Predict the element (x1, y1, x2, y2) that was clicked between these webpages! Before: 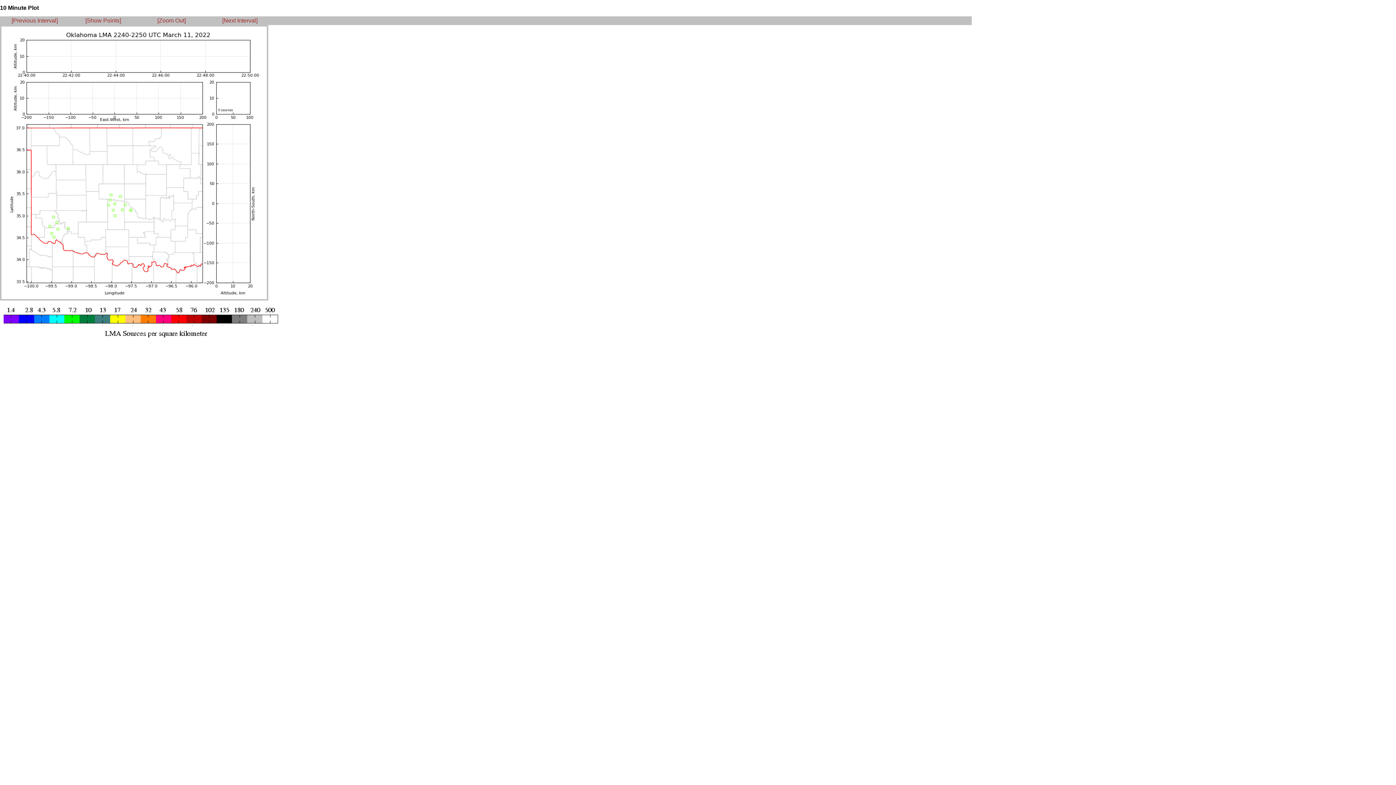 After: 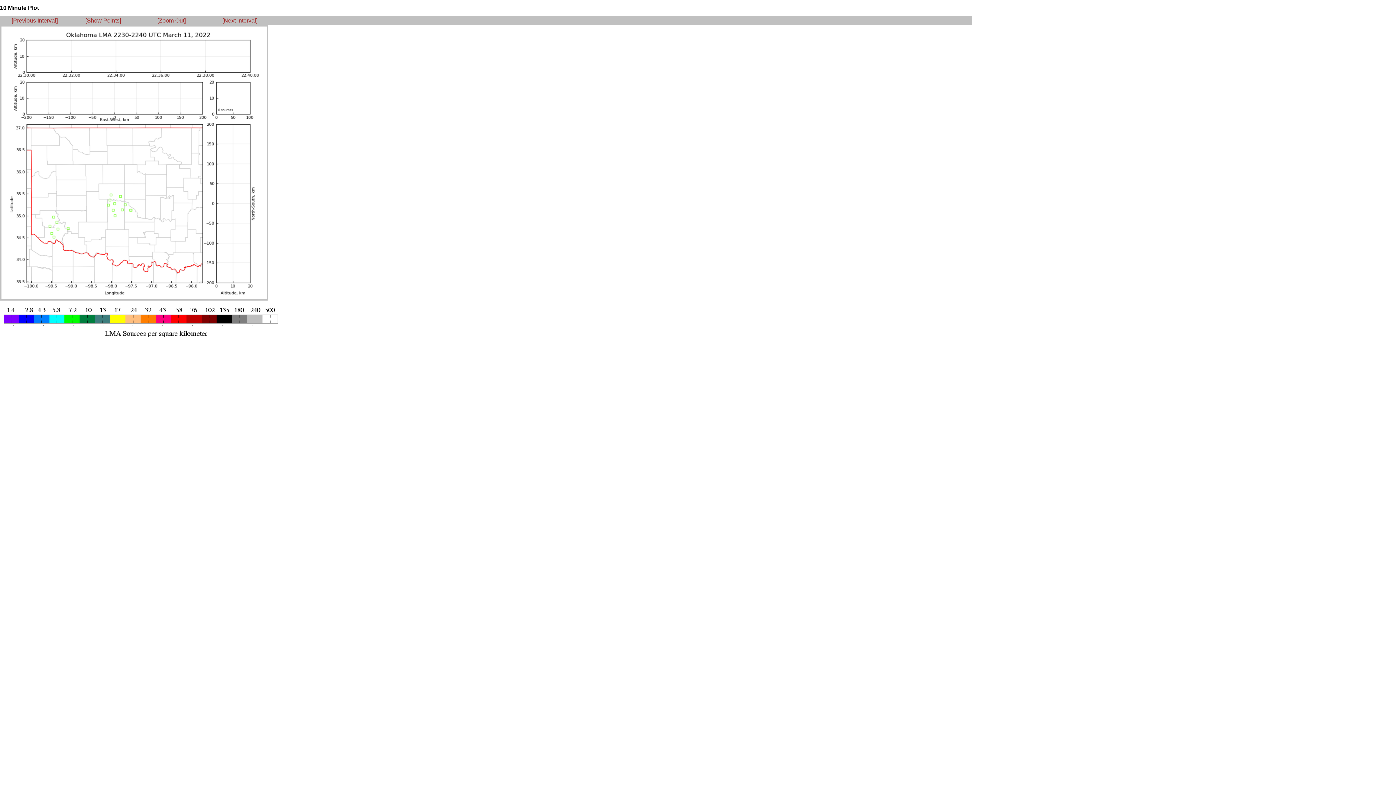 Action: label: [Previous Interval] bbox: (11, 17, 57, 23)